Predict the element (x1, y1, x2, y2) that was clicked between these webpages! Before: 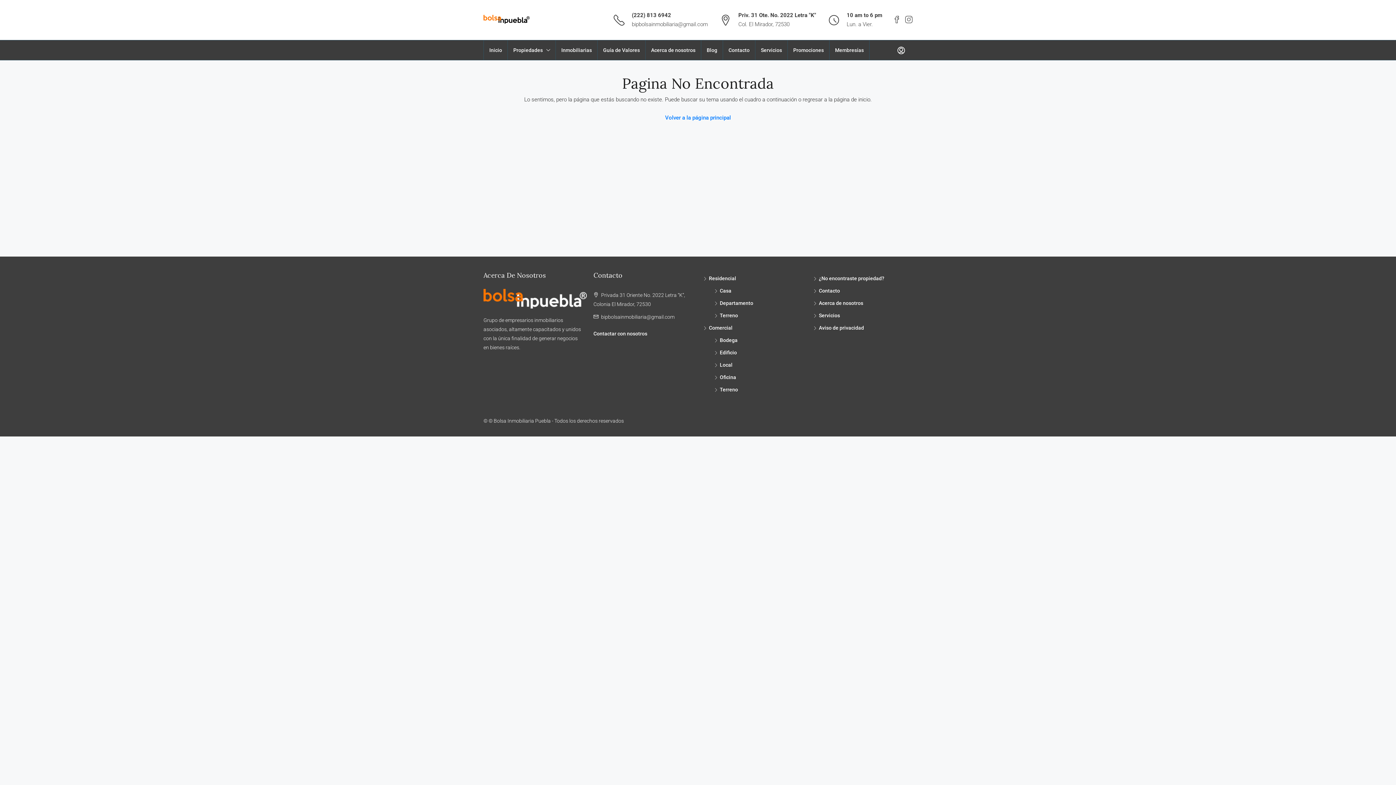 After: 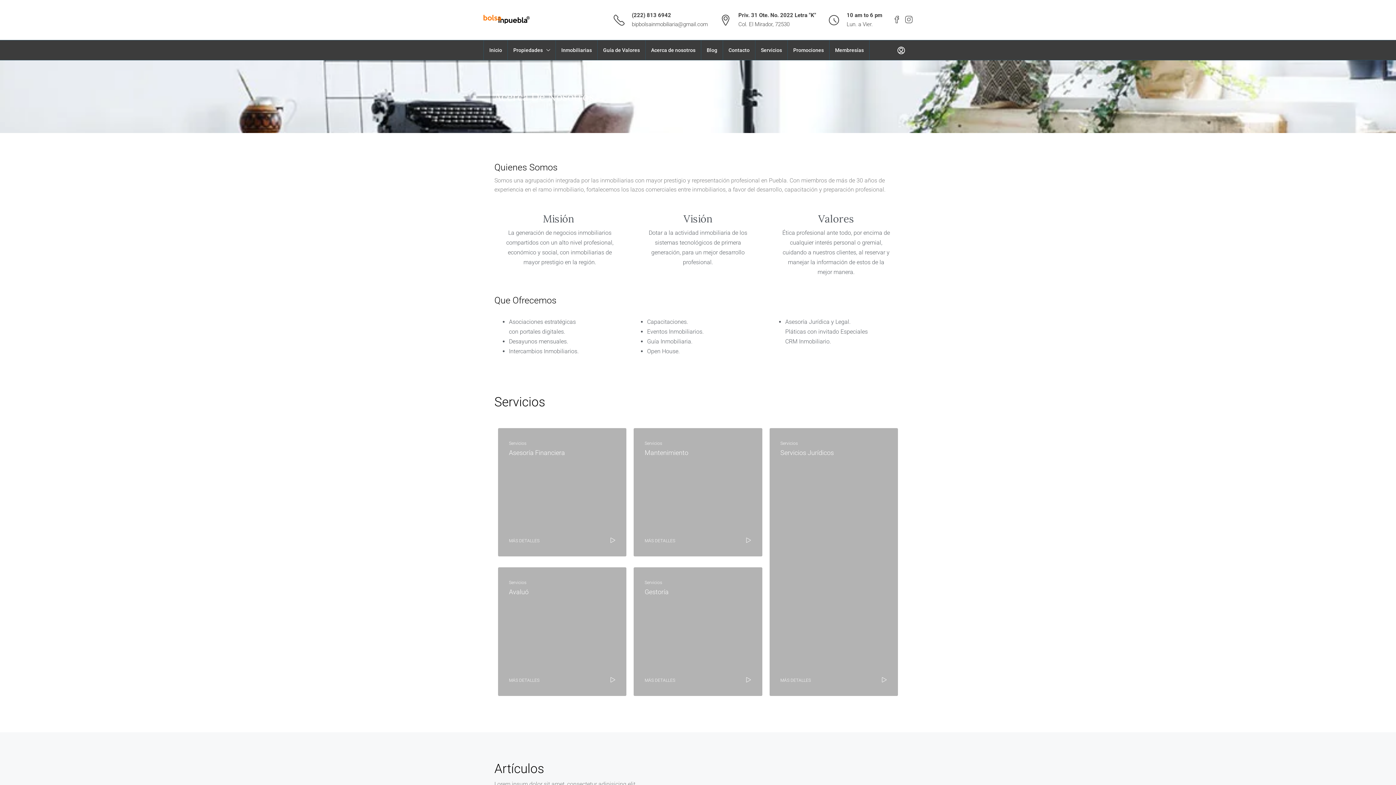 Action: bbox: (645, 40, 701, 60) label: Acerca de nosotros